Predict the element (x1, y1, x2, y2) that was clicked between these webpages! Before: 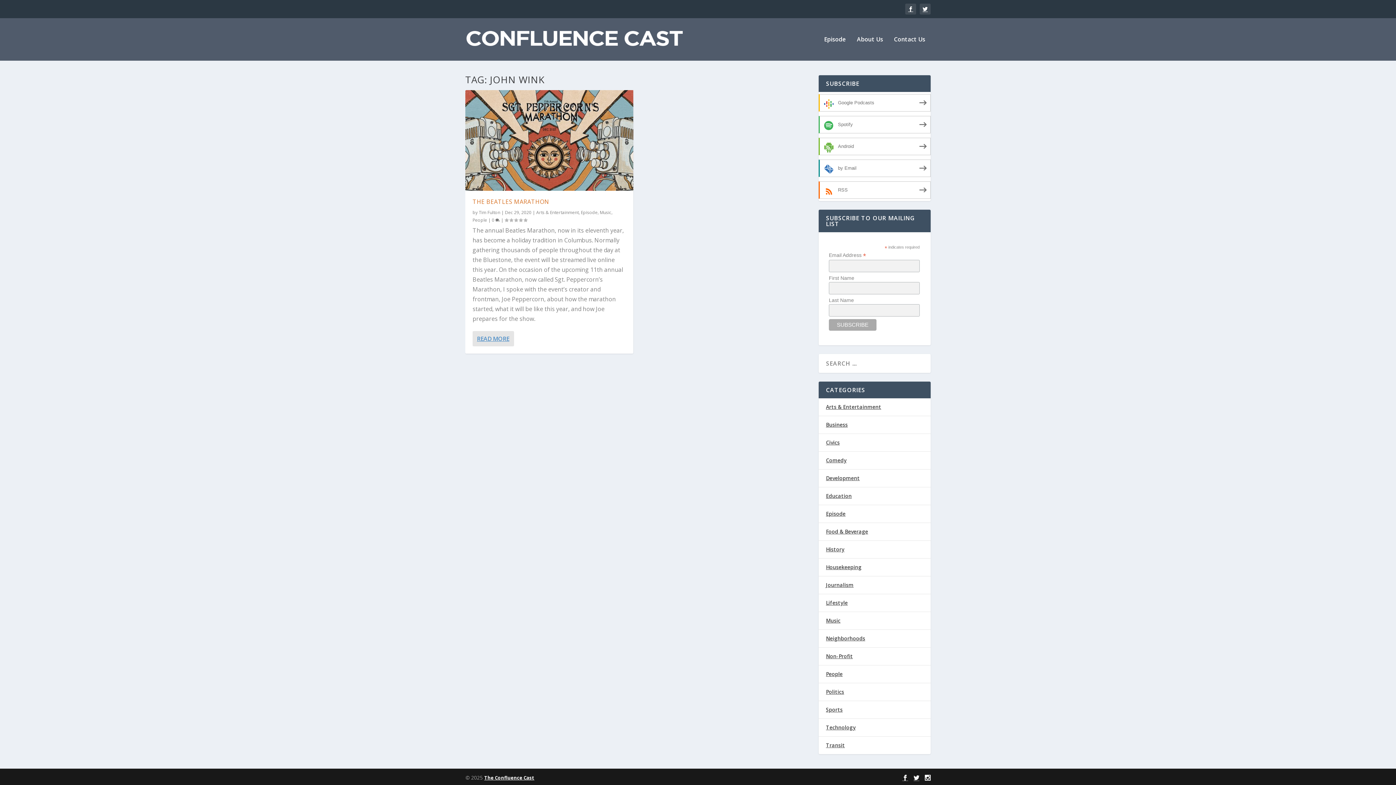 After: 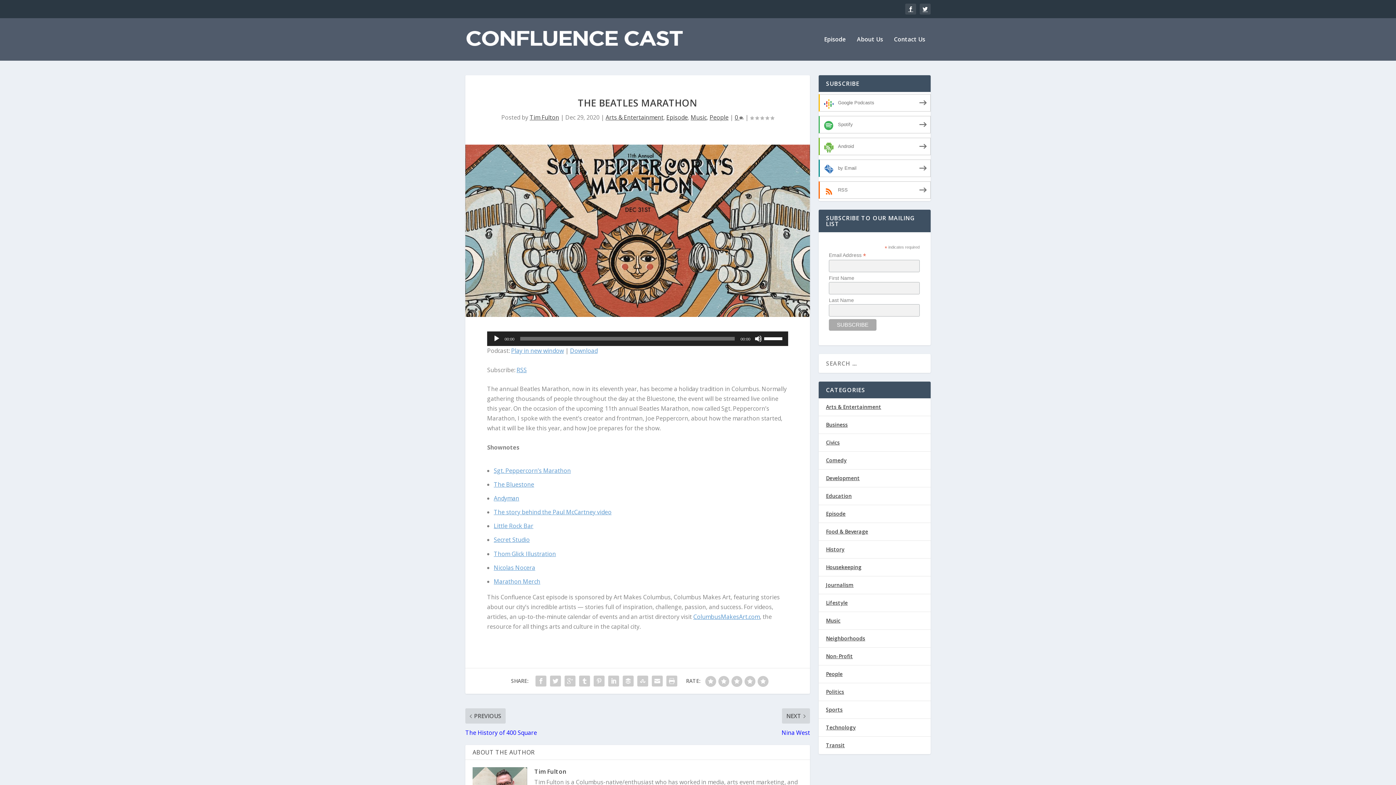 Action: label: READ MORE bbox: (472, 331, 514, 346)